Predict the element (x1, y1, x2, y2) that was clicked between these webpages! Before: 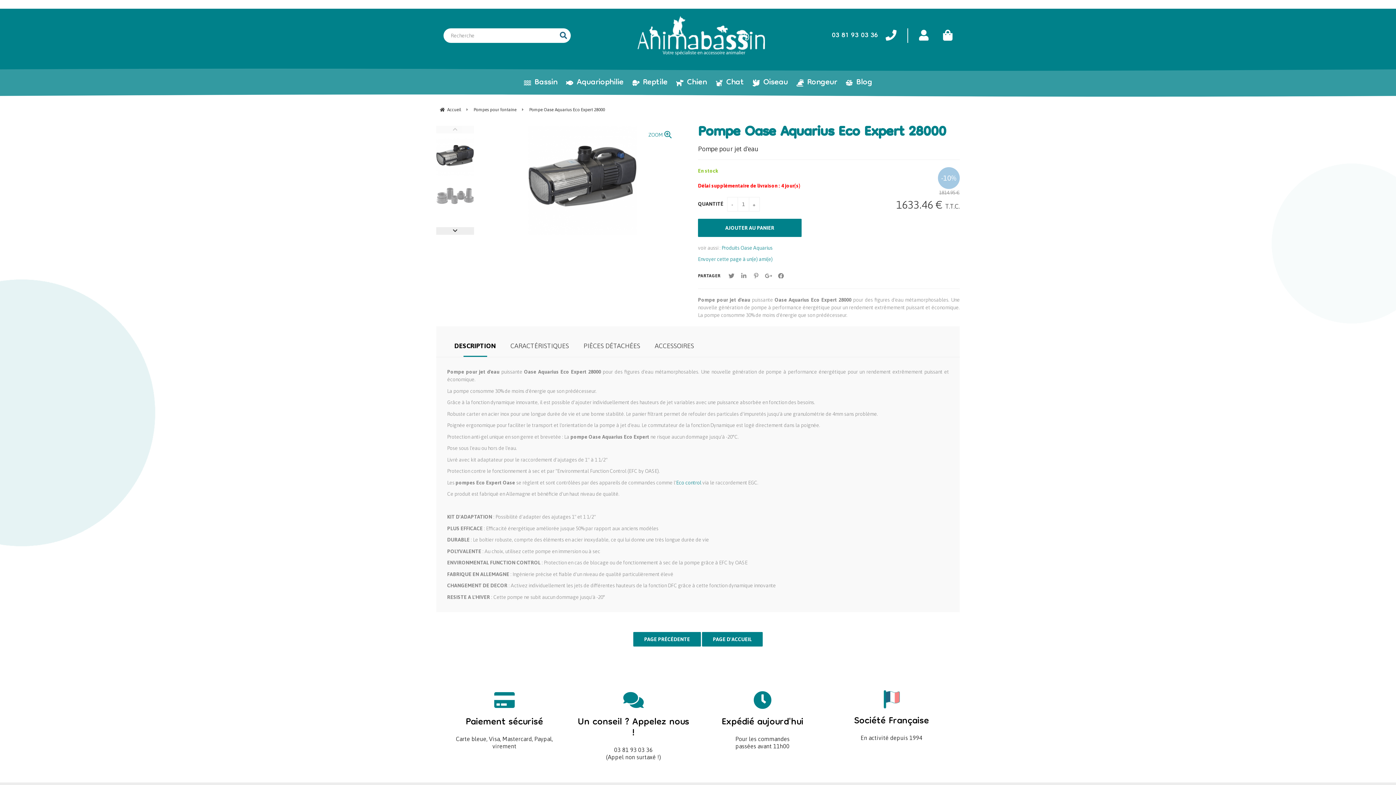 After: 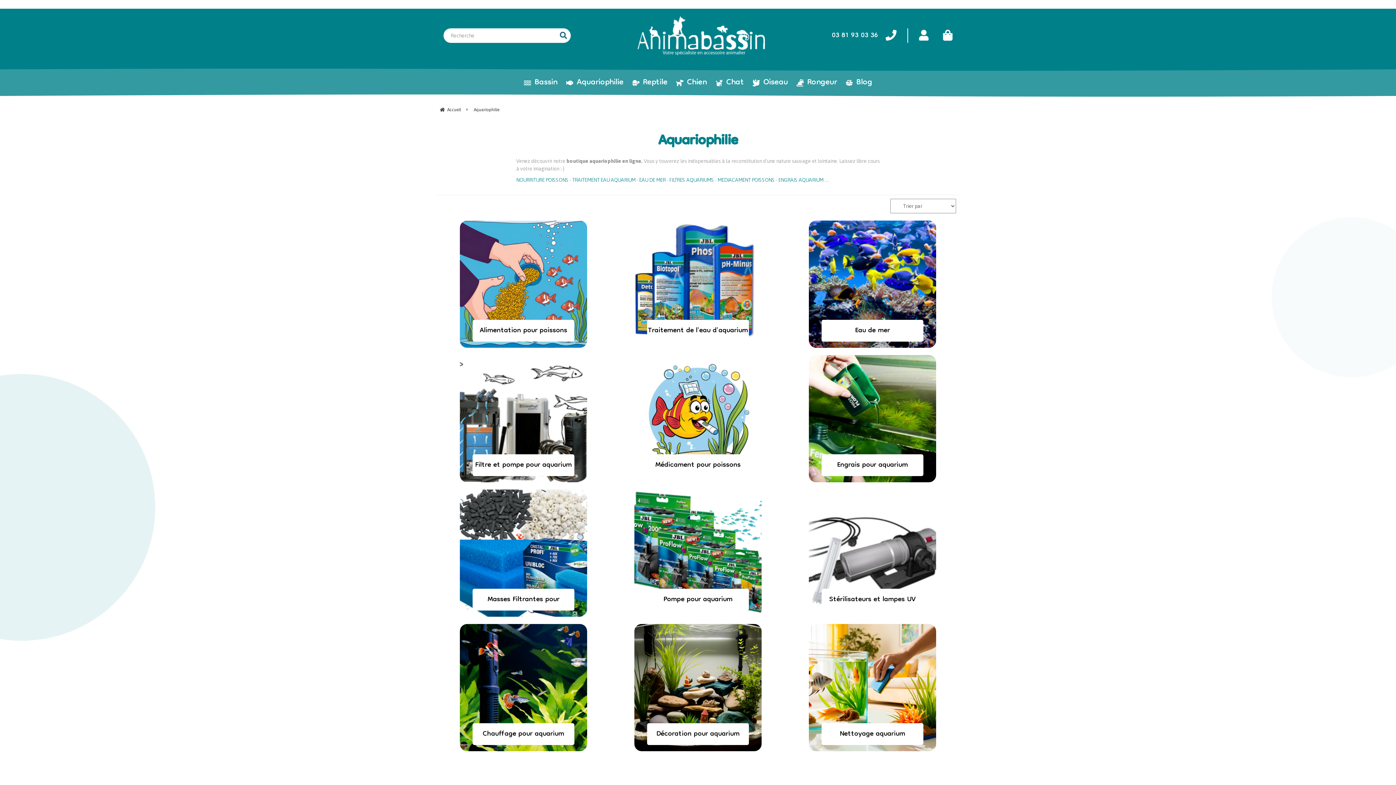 Action: bbox: (566, 73, 623, 91) label: Aquariophilie